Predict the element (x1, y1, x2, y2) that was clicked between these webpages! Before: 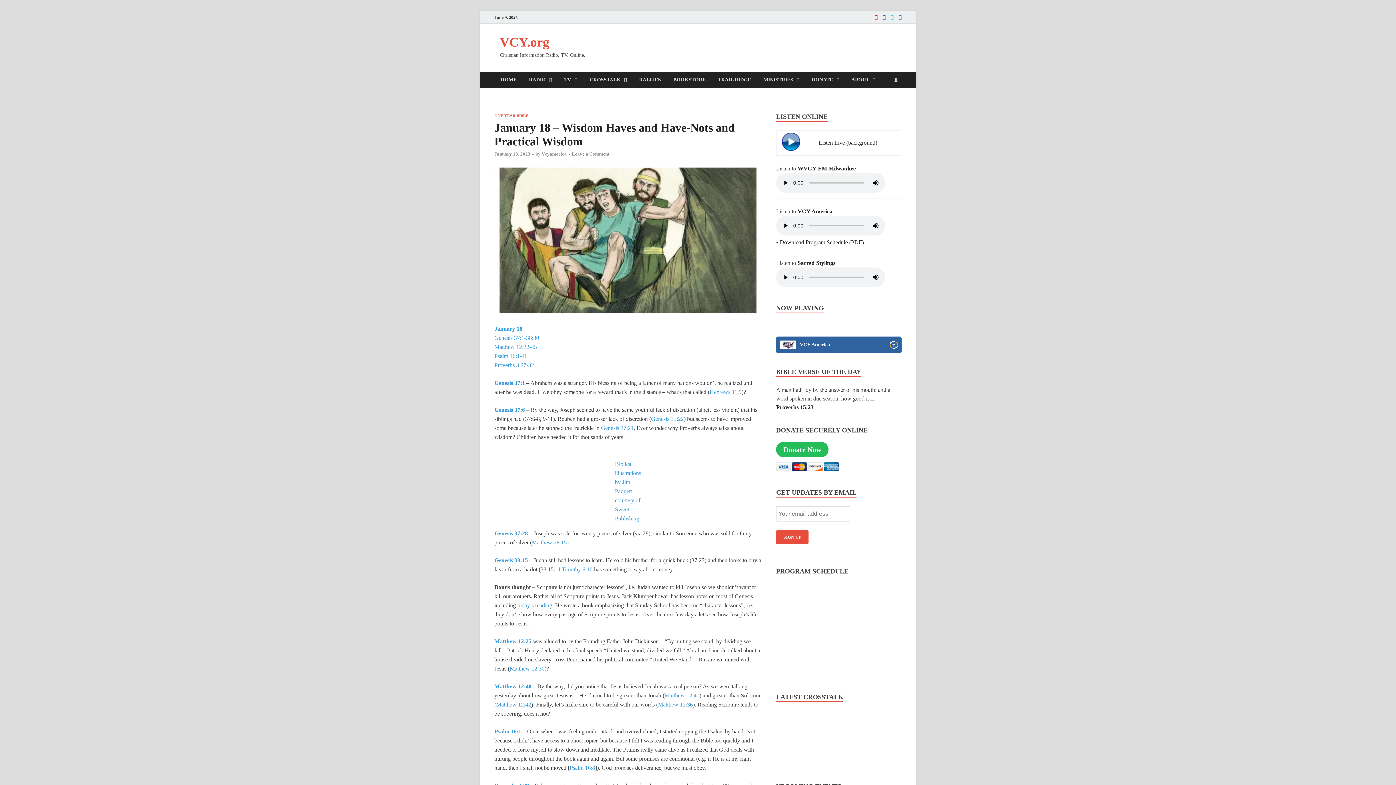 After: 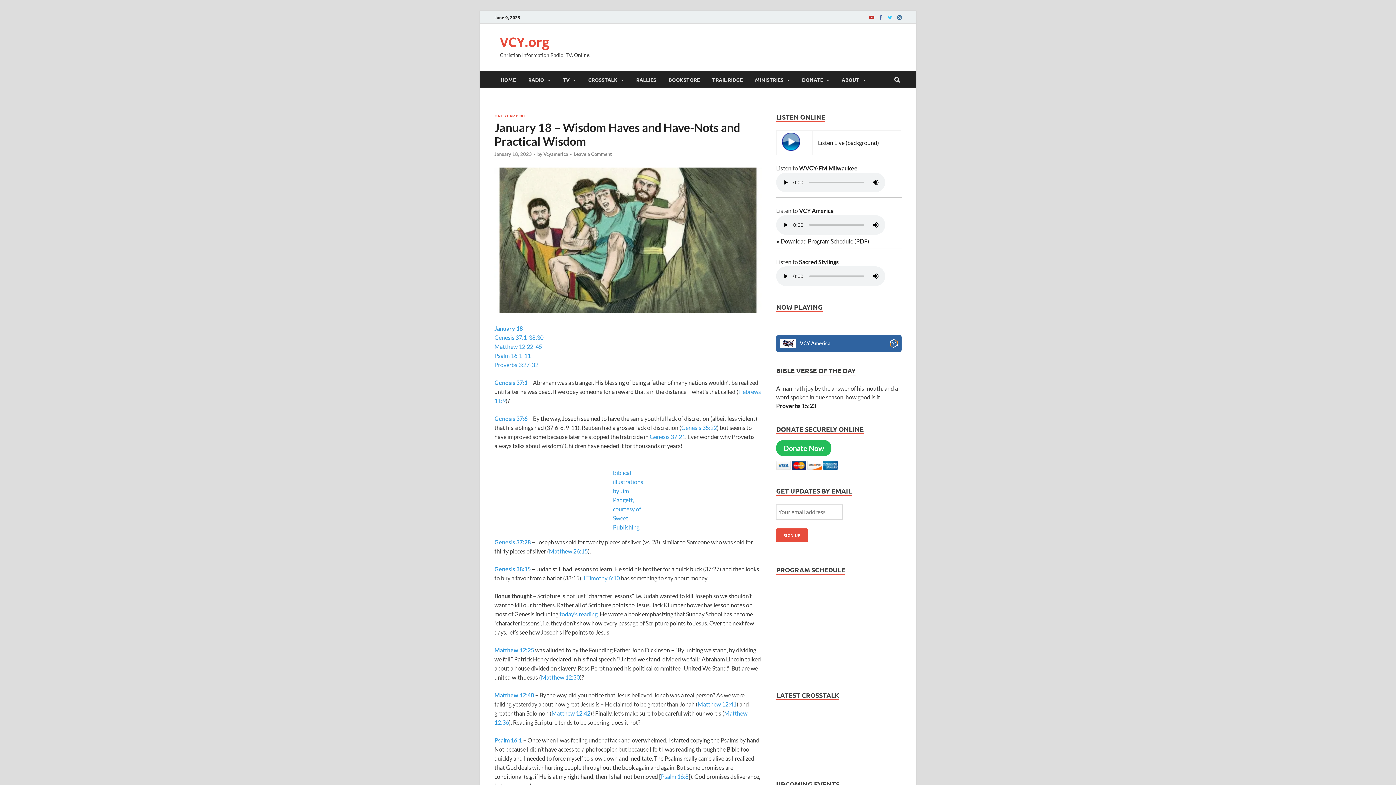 Action: label: January 18, 2023 bbox: (494, 151, 530, 156)